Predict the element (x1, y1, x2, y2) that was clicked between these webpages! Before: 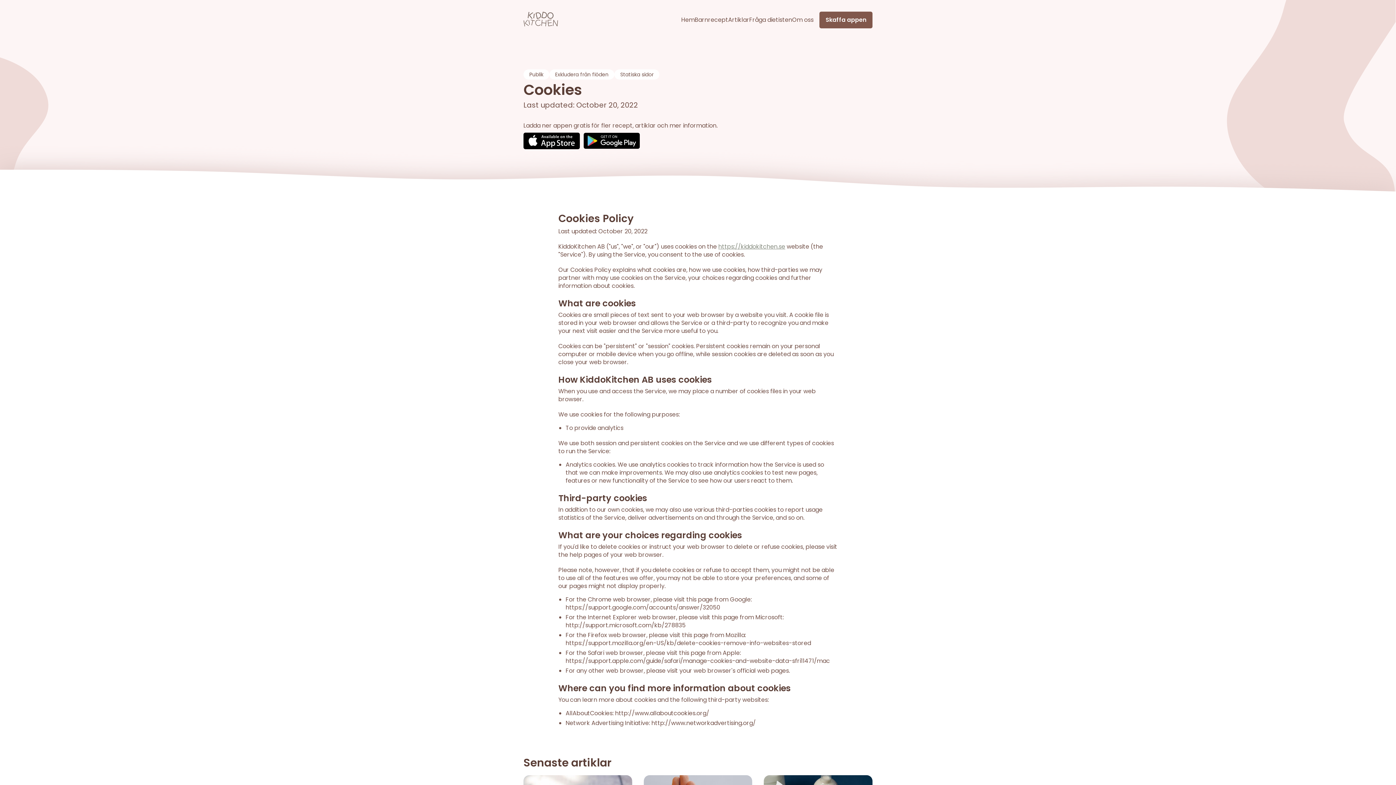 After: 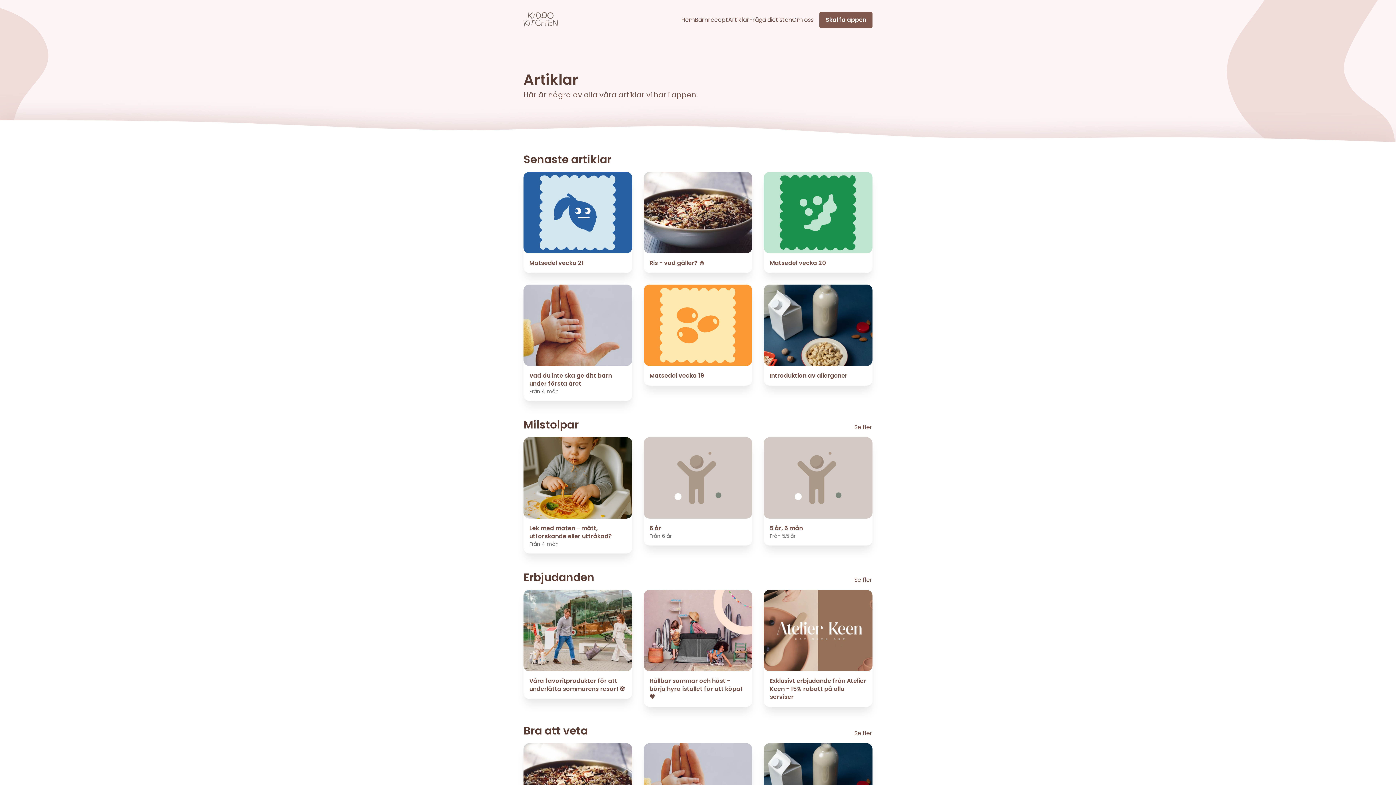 Action: bbox: (728, 16, 749, 24) label: Artiklar